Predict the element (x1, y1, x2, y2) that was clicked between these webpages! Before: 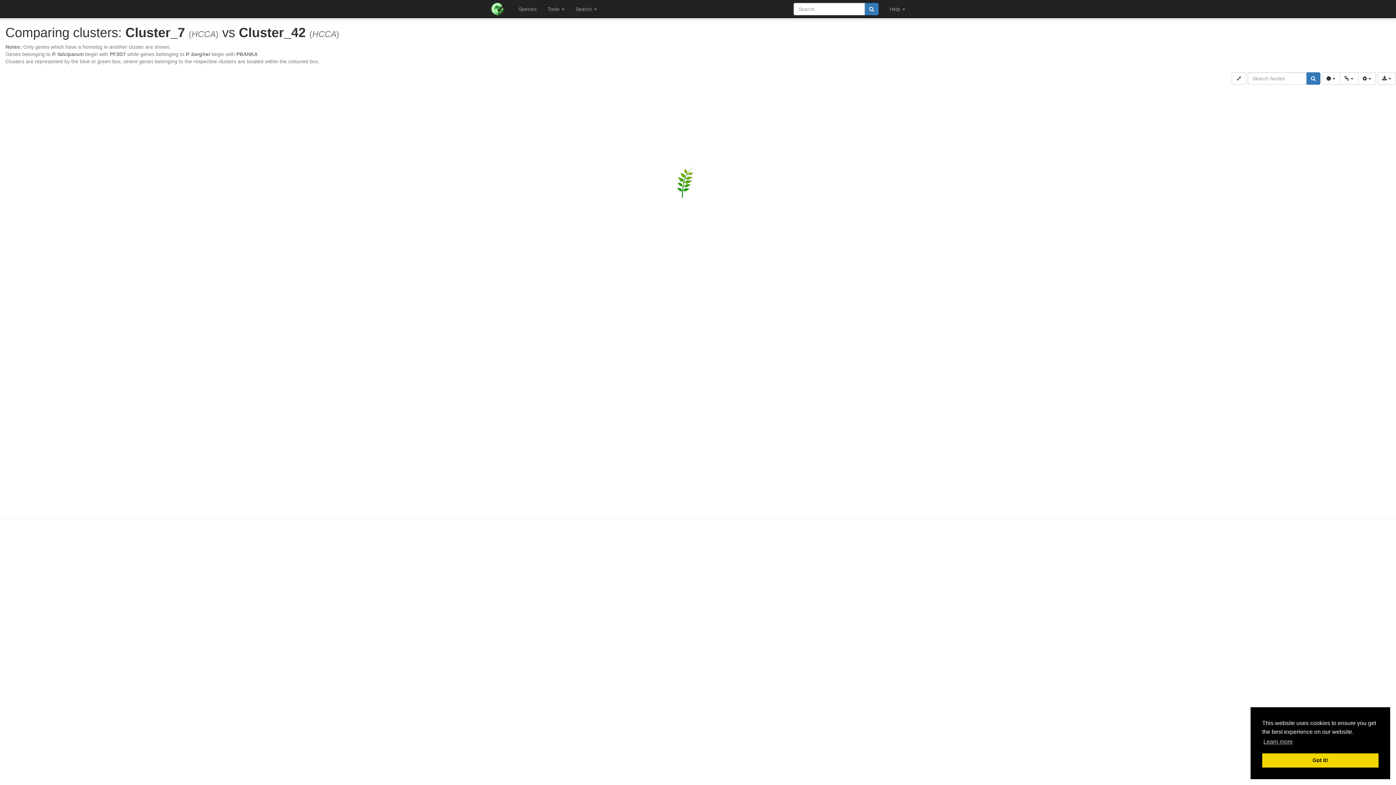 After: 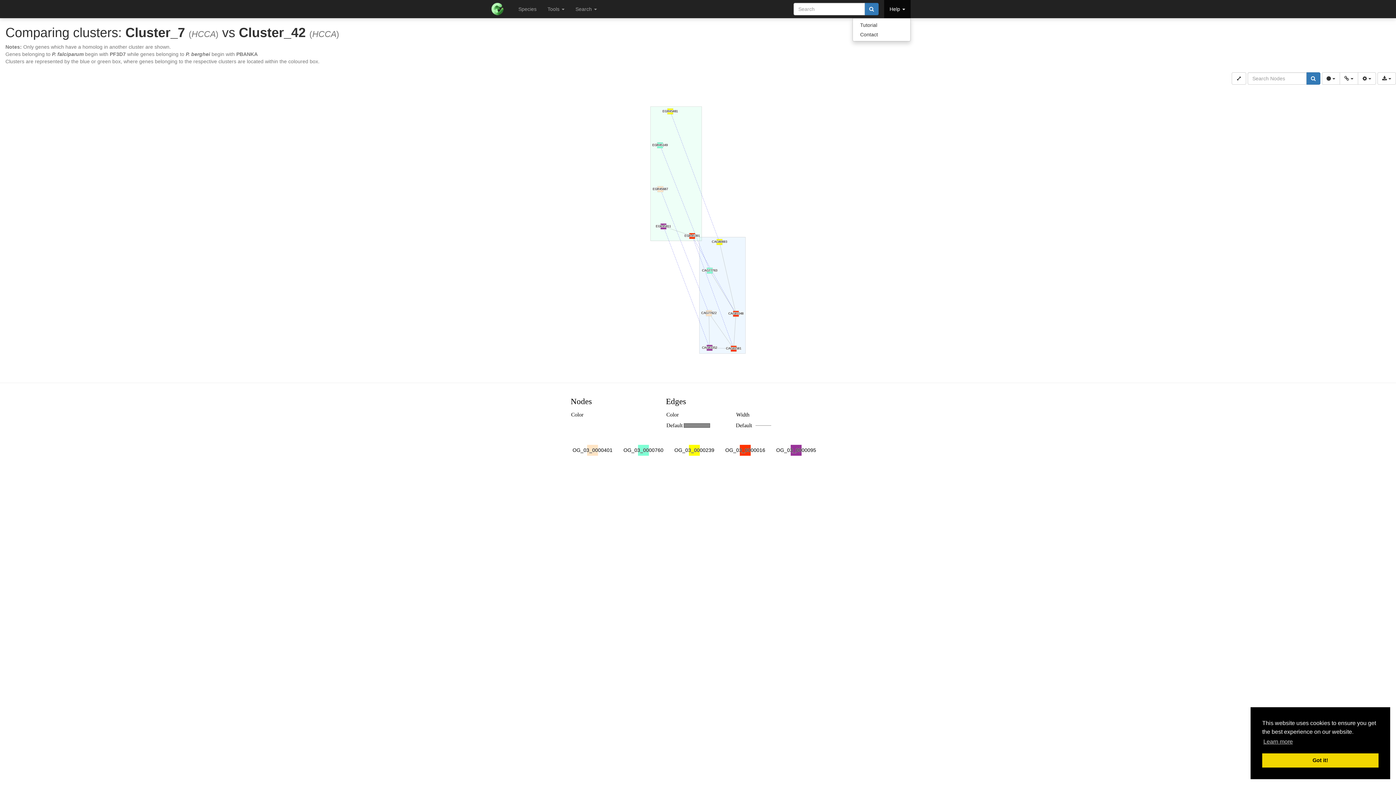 Action: label: Help  bbox: (884, 0, 910, 18)